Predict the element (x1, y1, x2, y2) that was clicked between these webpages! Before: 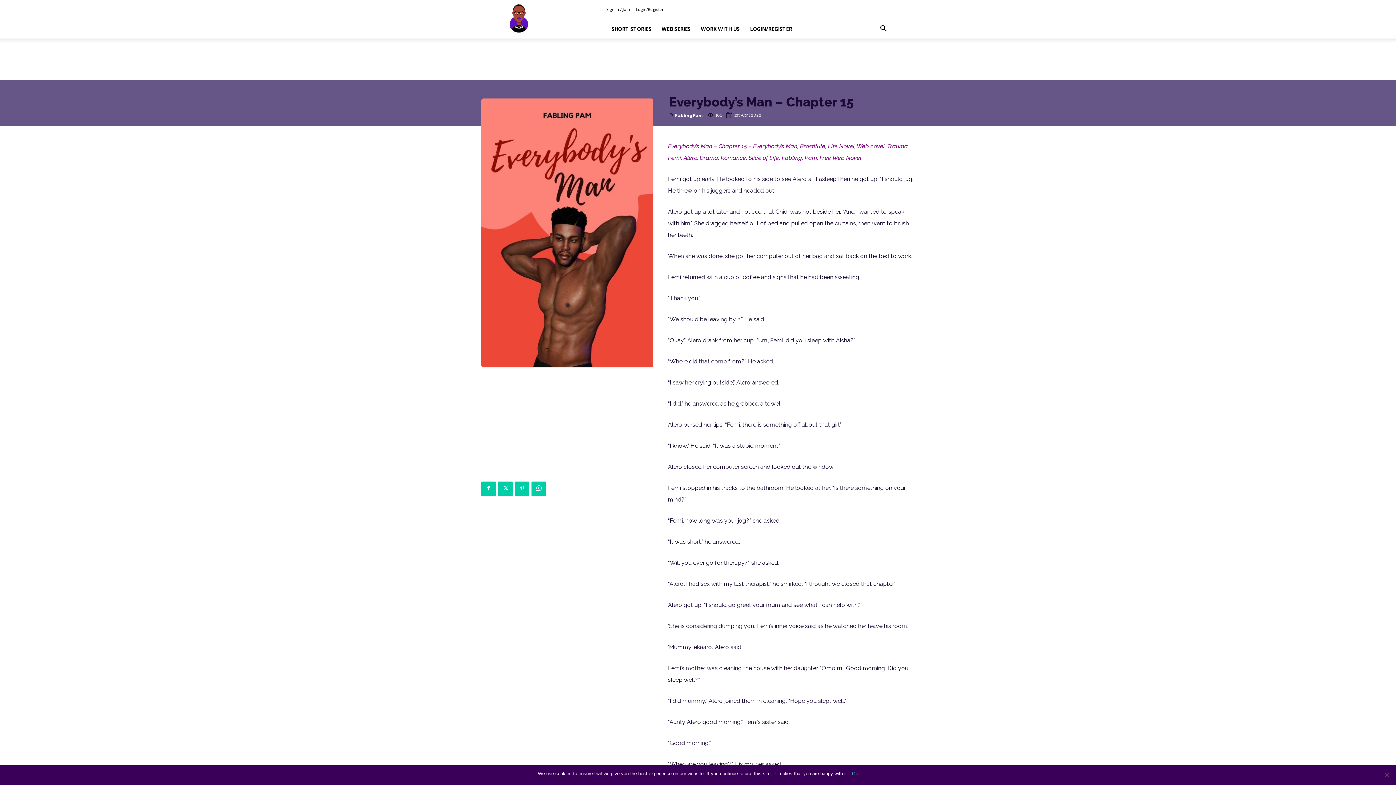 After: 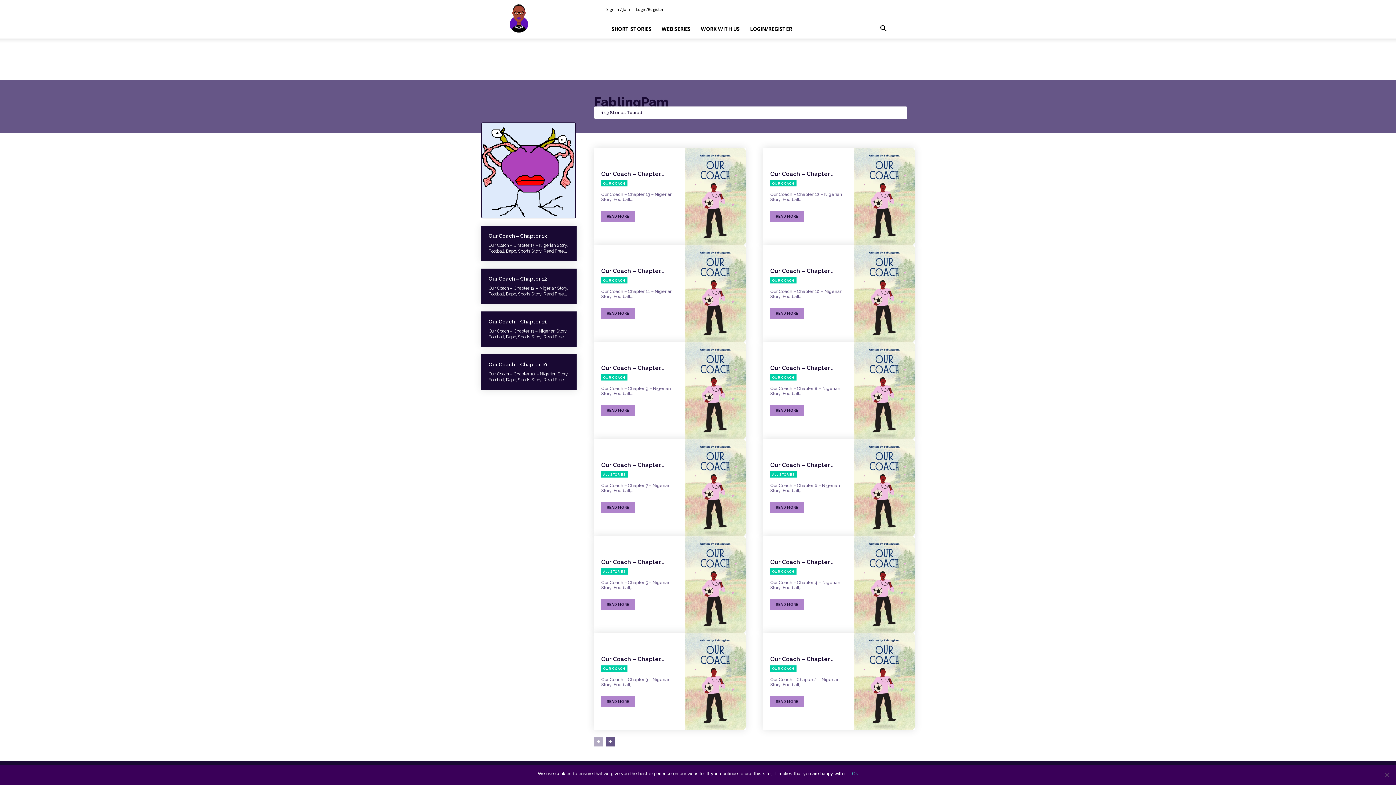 Action: bbox: (675, 113, 703, 118) label: FablingPam